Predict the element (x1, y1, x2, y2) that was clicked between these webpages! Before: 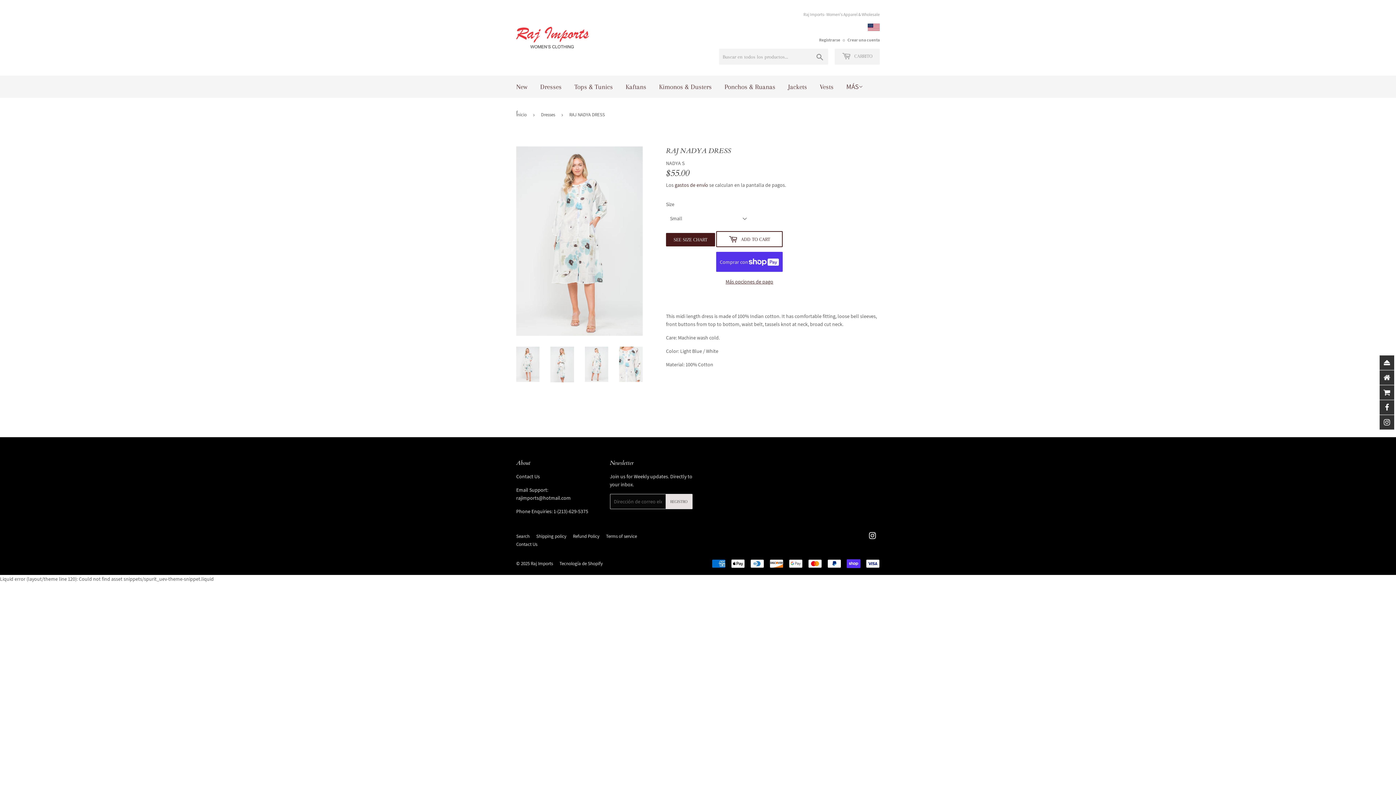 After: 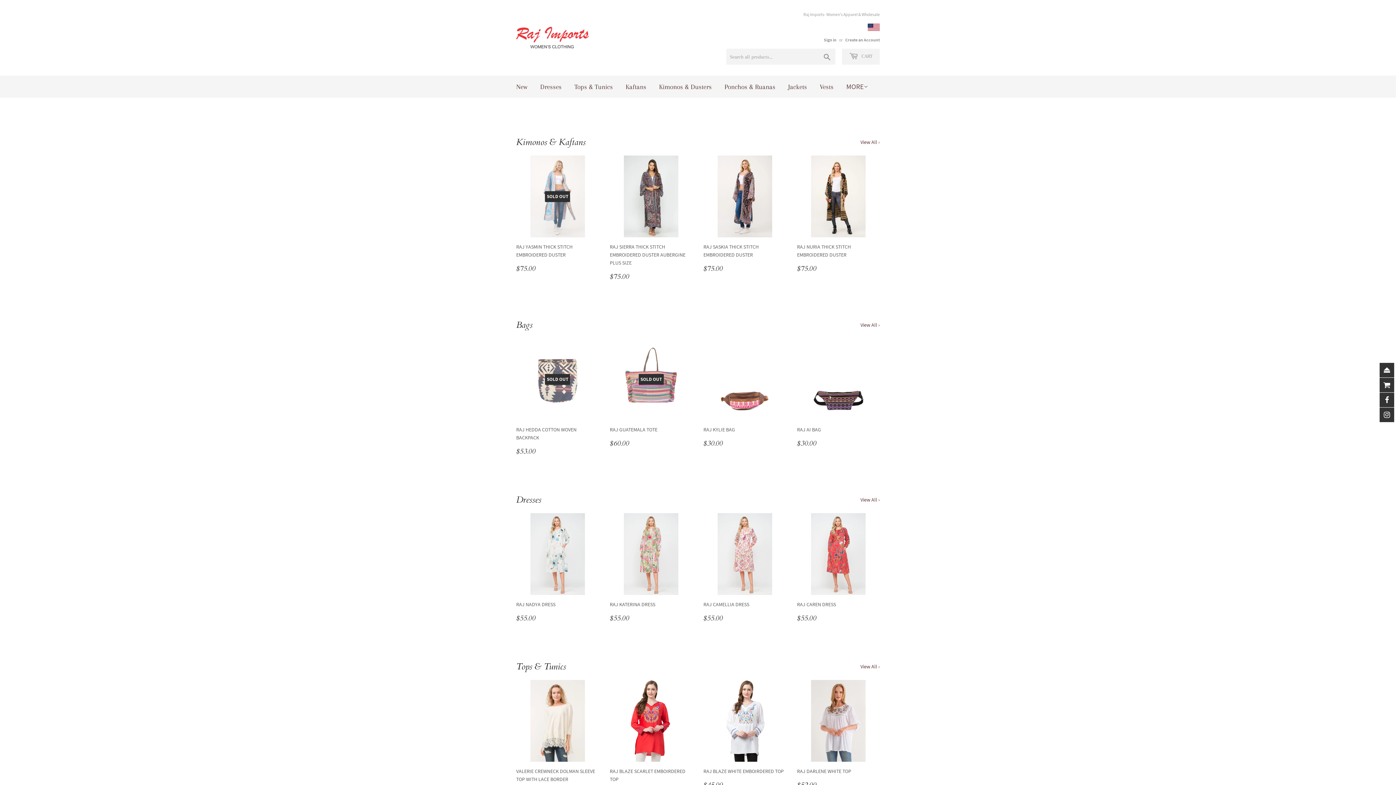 Action: label: Raj Imports bbox: (530, 560, 553, 566)